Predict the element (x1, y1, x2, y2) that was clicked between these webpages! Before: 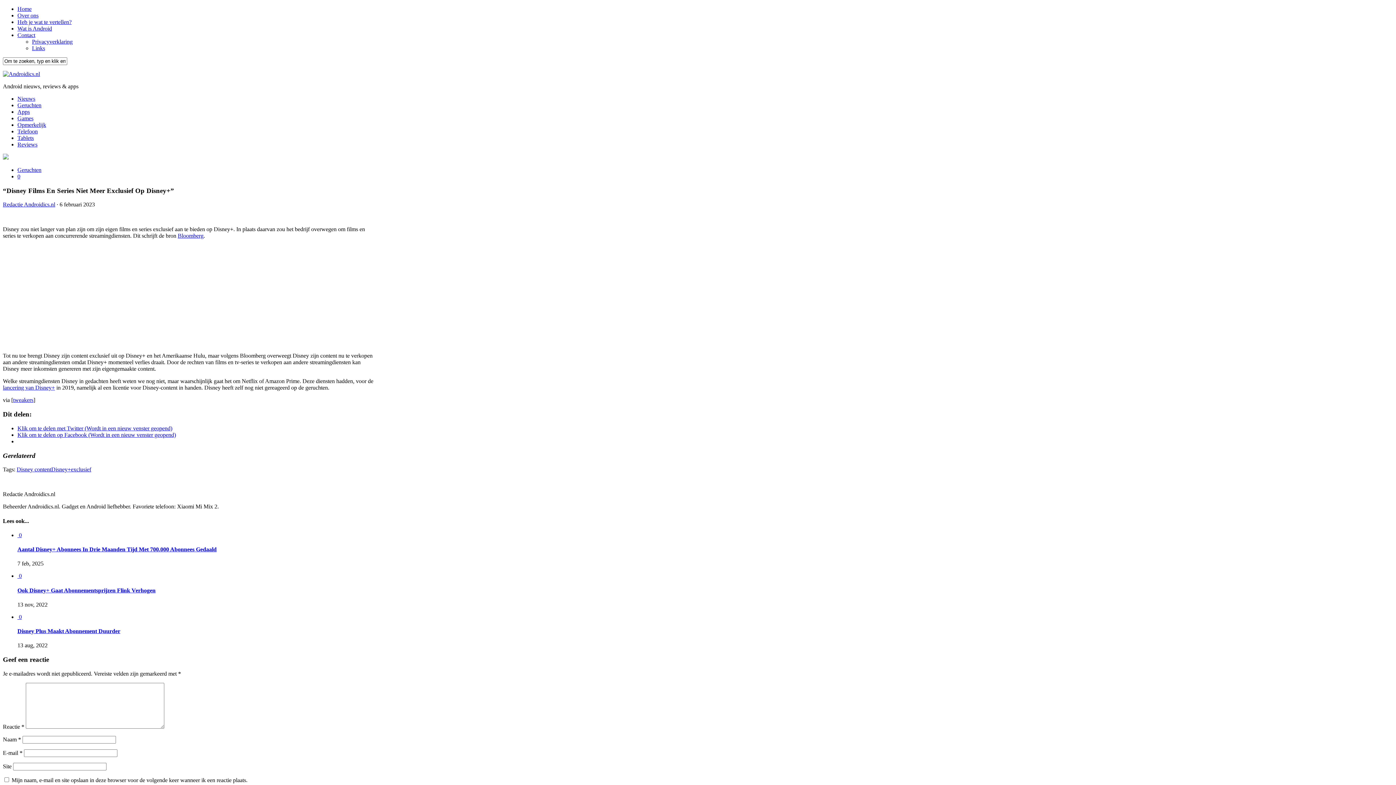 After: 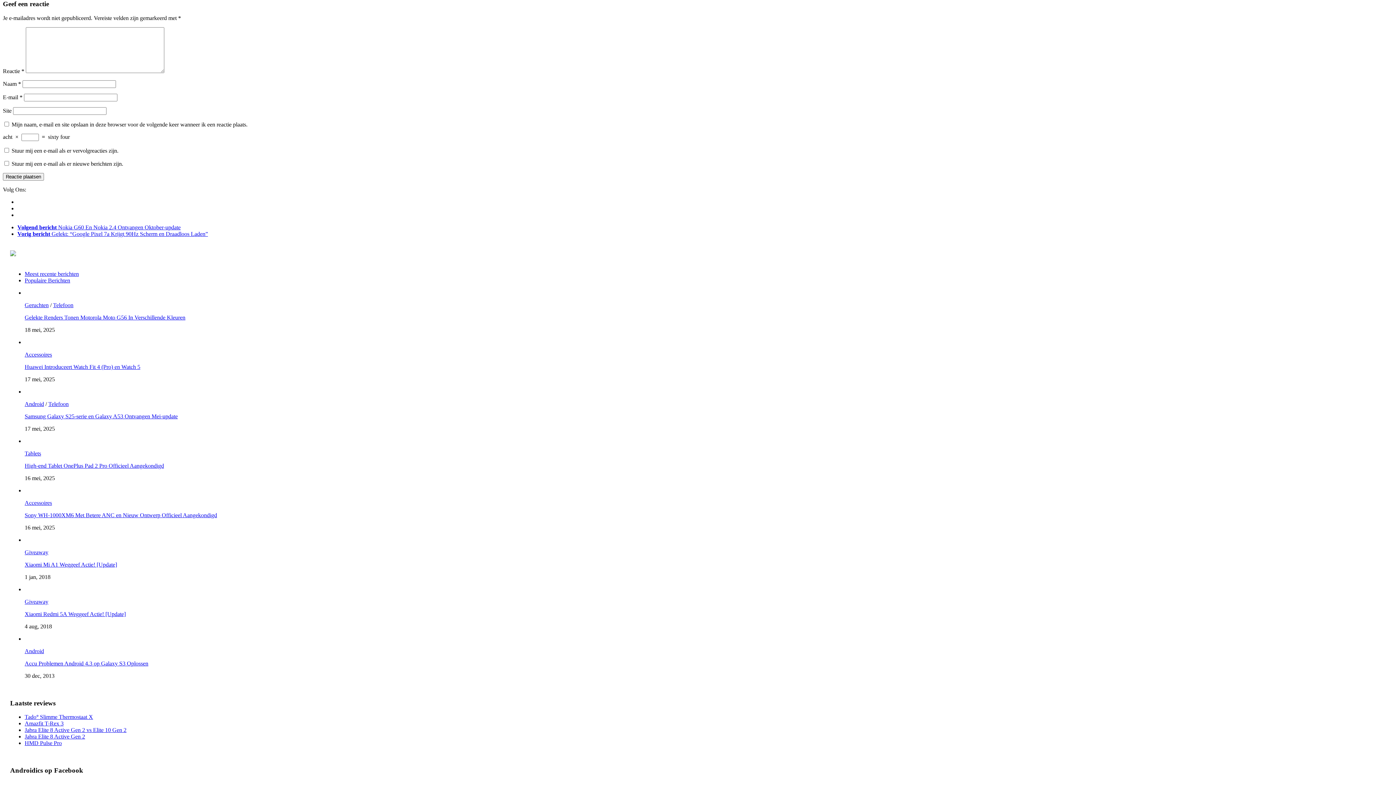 Action: label: 0 bbox: (18, 573, 21, 579)